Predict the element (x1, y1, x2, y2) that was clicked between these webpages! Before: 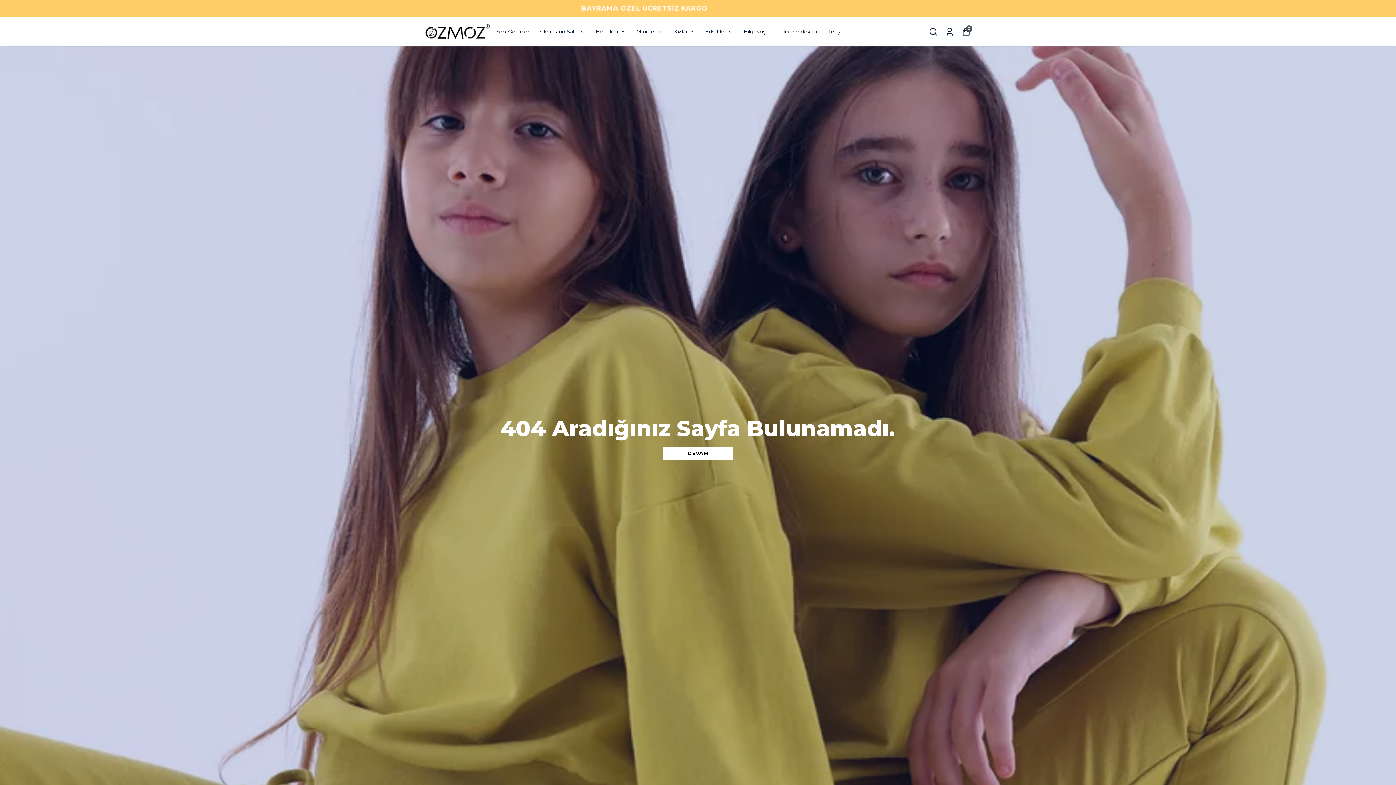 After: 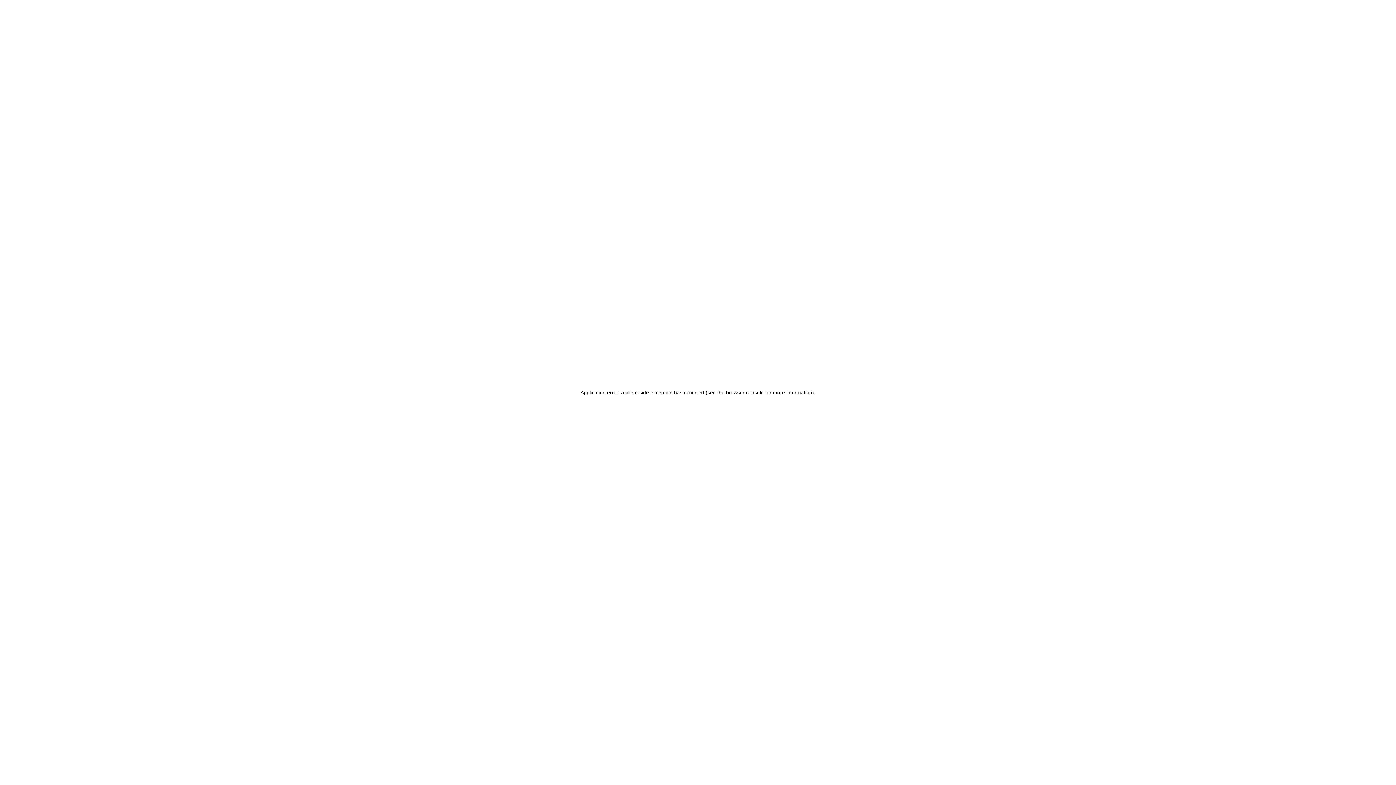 Action: label: Bebekler bbox: (596, 27, 625, 36)